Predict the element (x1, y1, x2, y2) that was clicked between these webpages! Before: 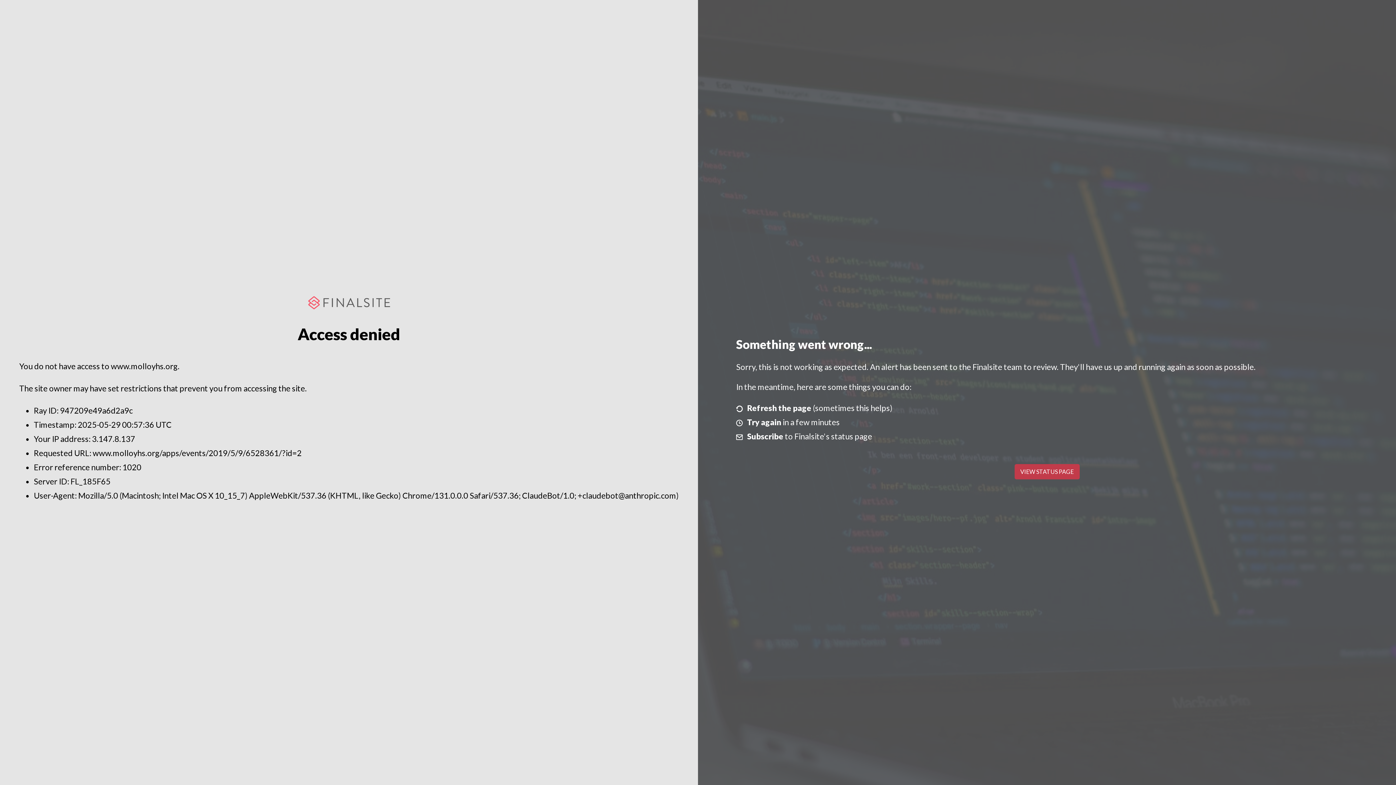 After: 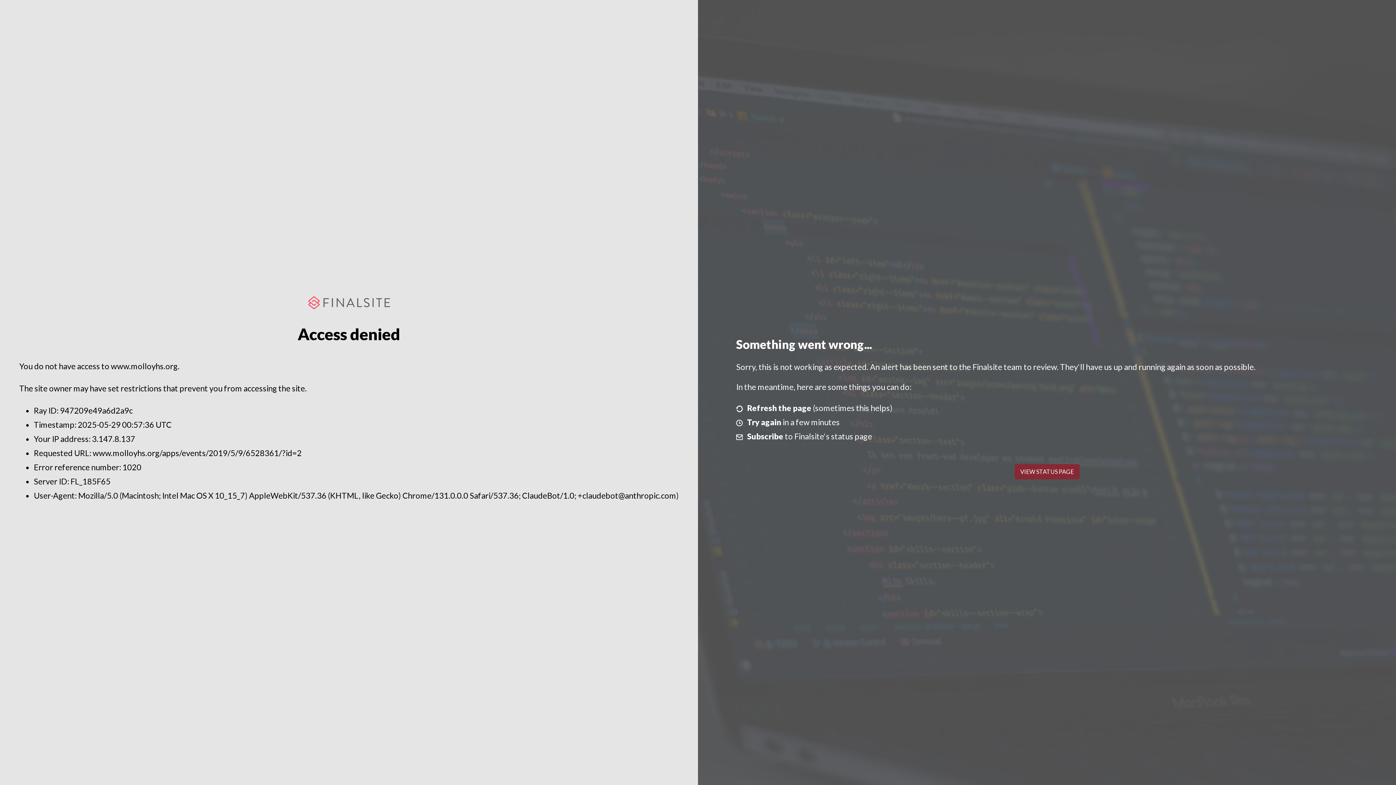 Action: label: VIEW STATUS PAGE bbox: (1014, 464, 1079, 479)